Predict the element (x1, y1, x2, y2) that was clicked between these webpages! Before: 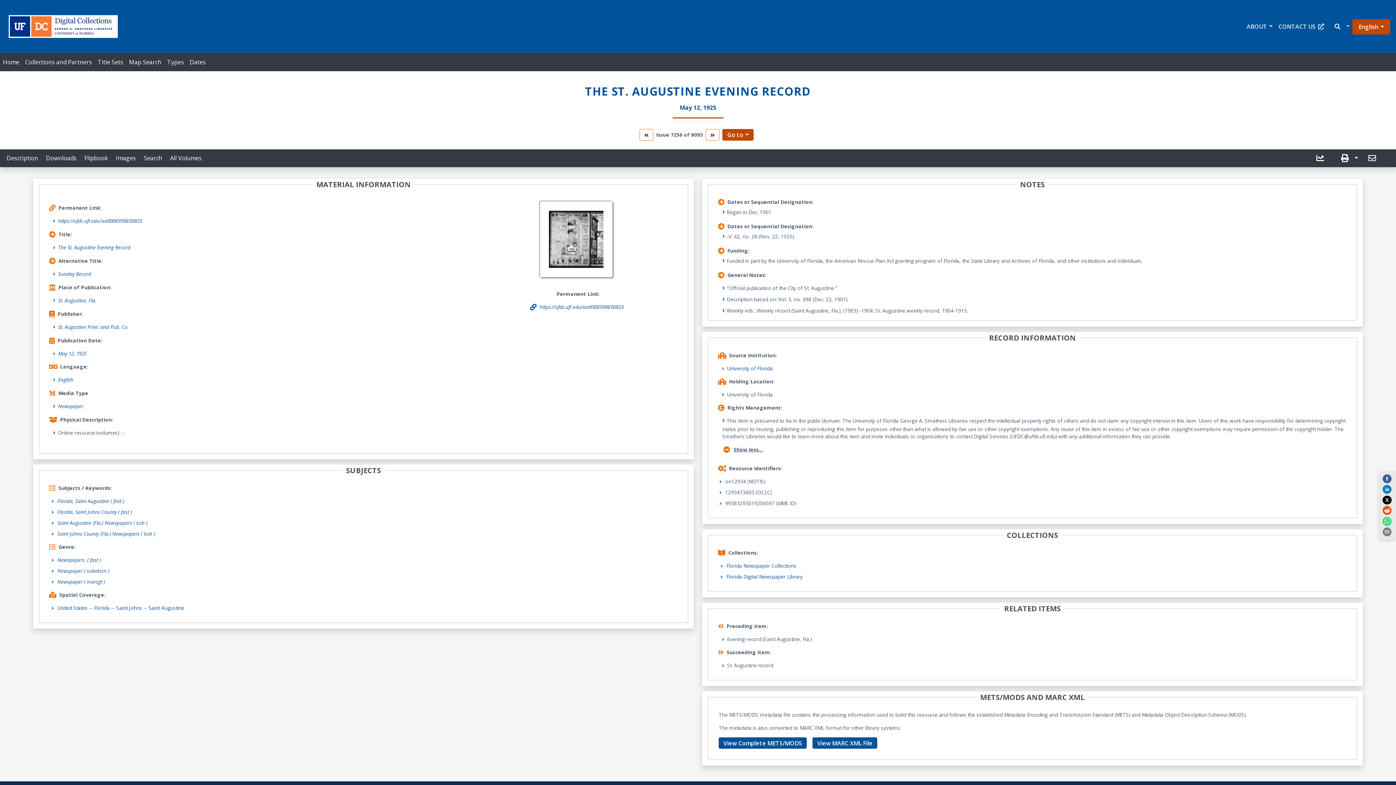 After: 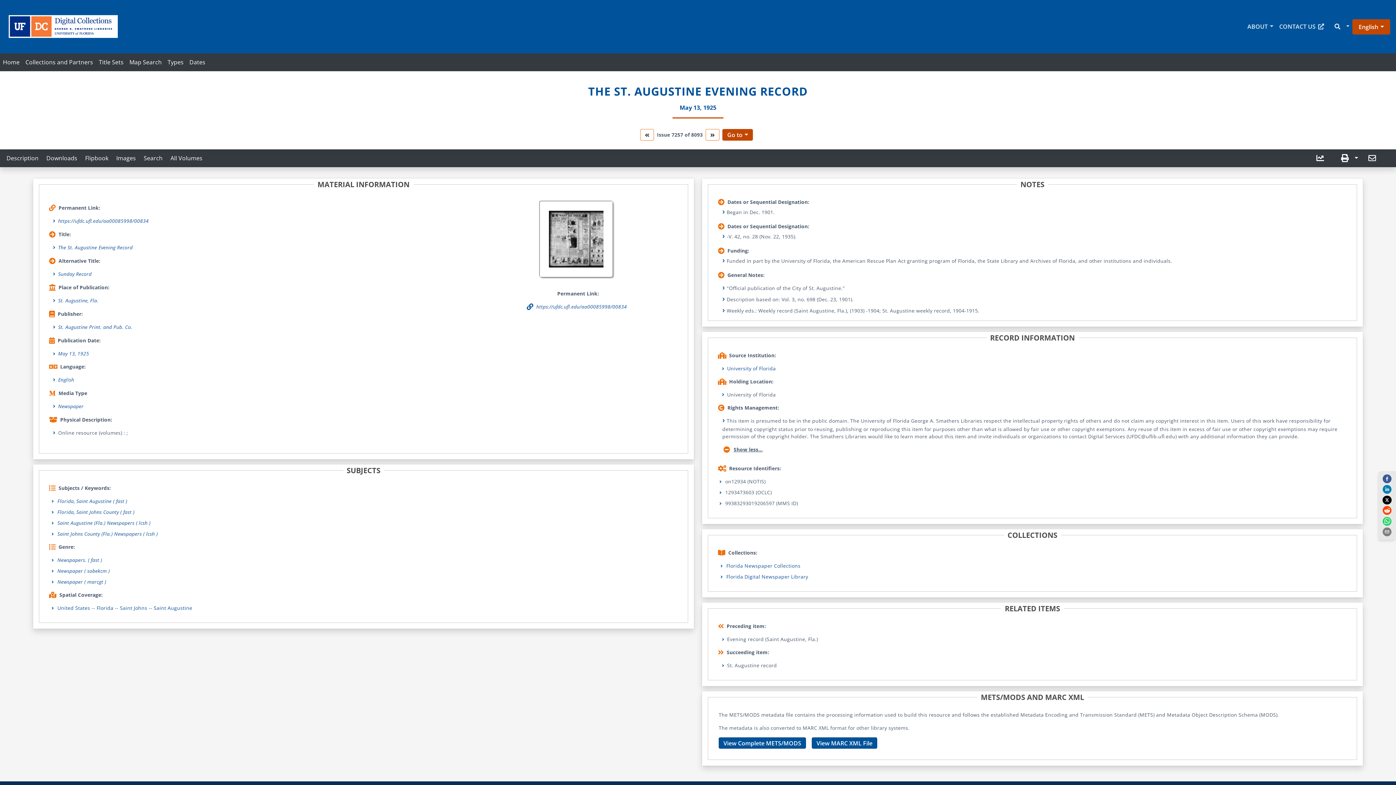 Action: bbox: (705, 129, 719, 140) label: go to the next volume